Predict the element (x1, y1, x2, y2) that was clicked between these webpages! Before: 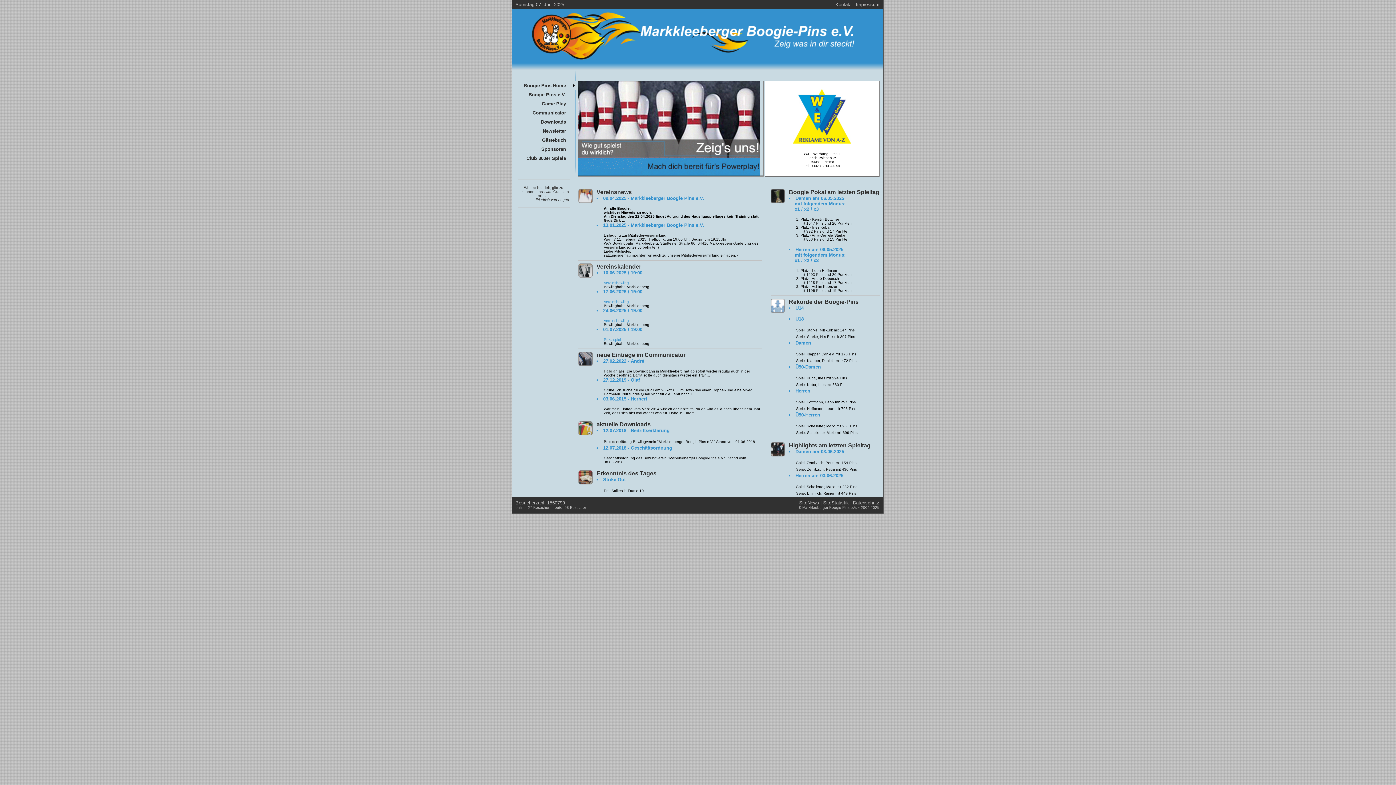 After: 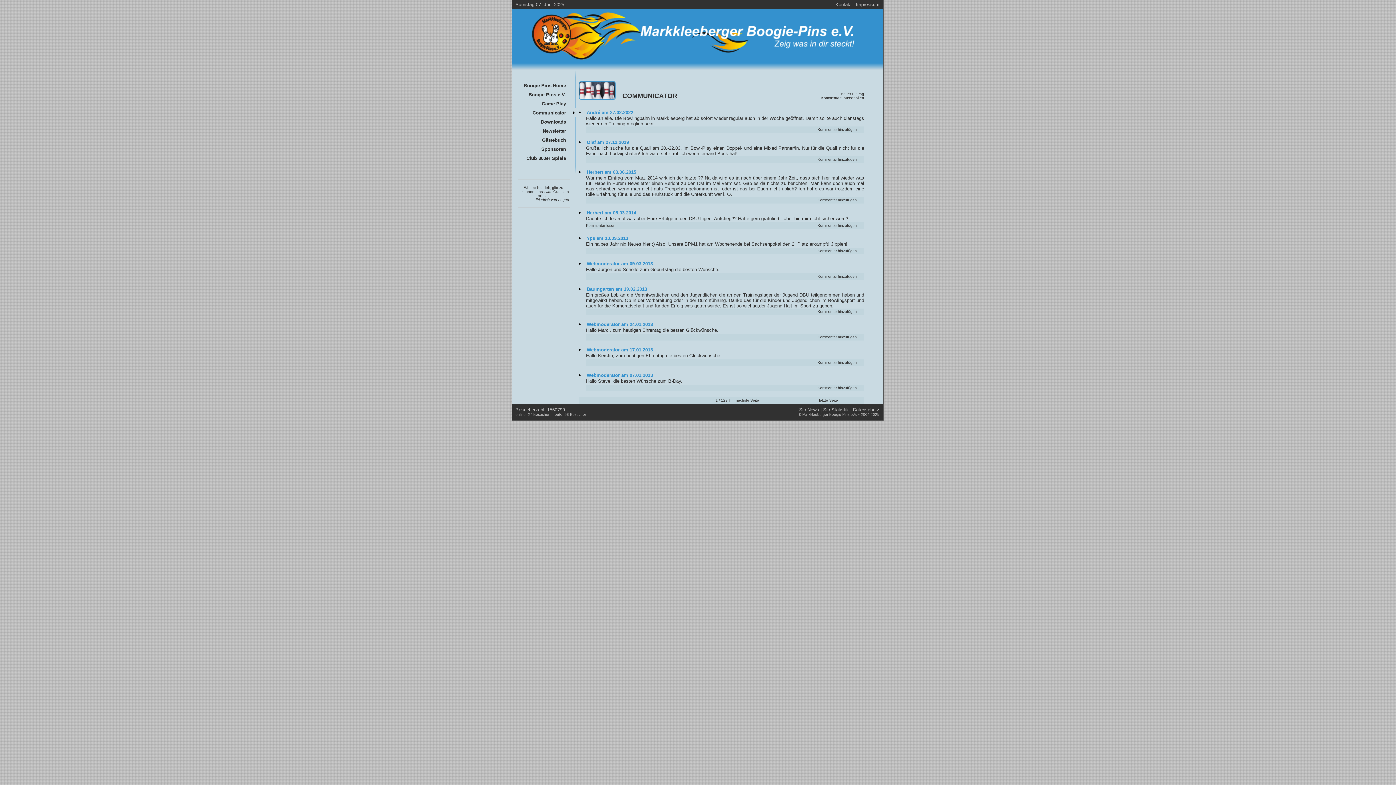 Action: label: Communicator bbox: (532, 109, 566, 115)